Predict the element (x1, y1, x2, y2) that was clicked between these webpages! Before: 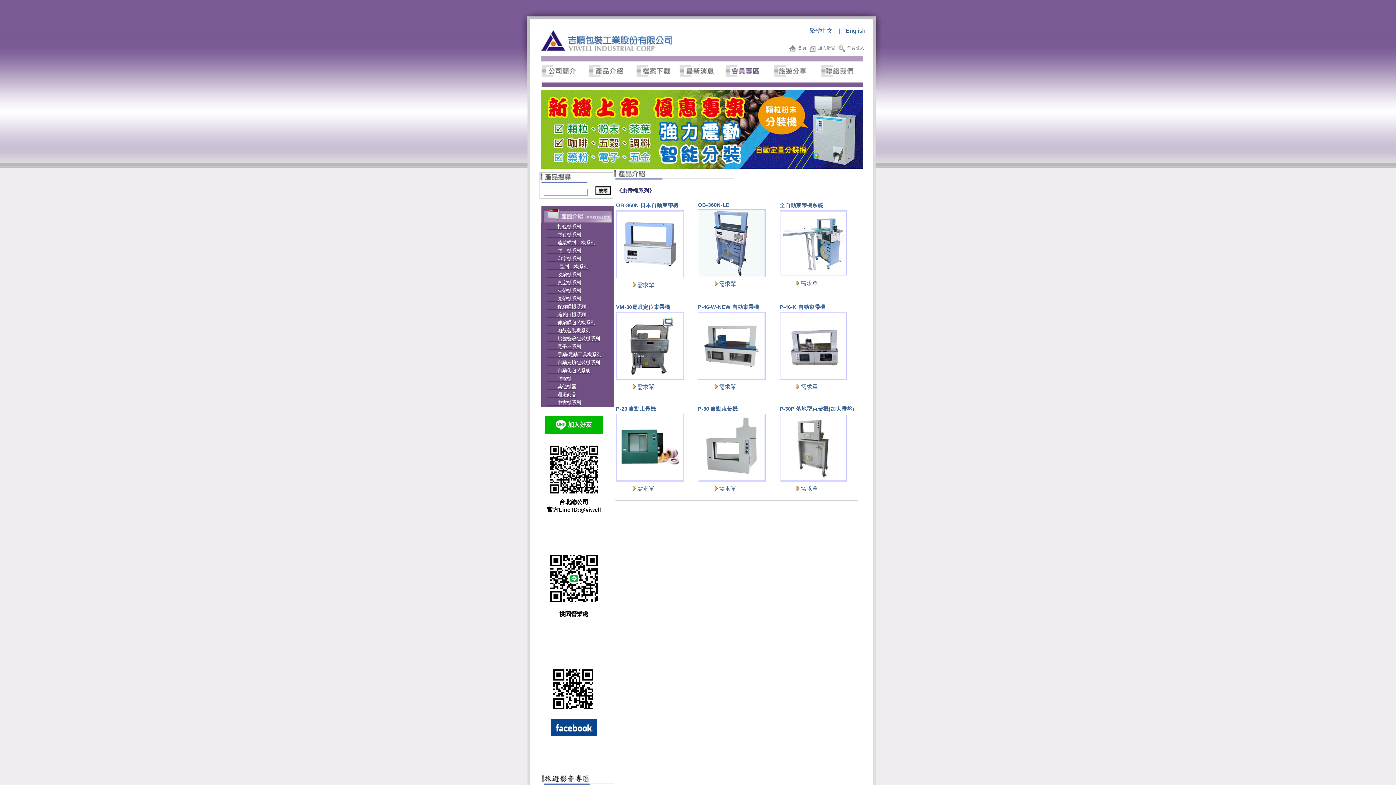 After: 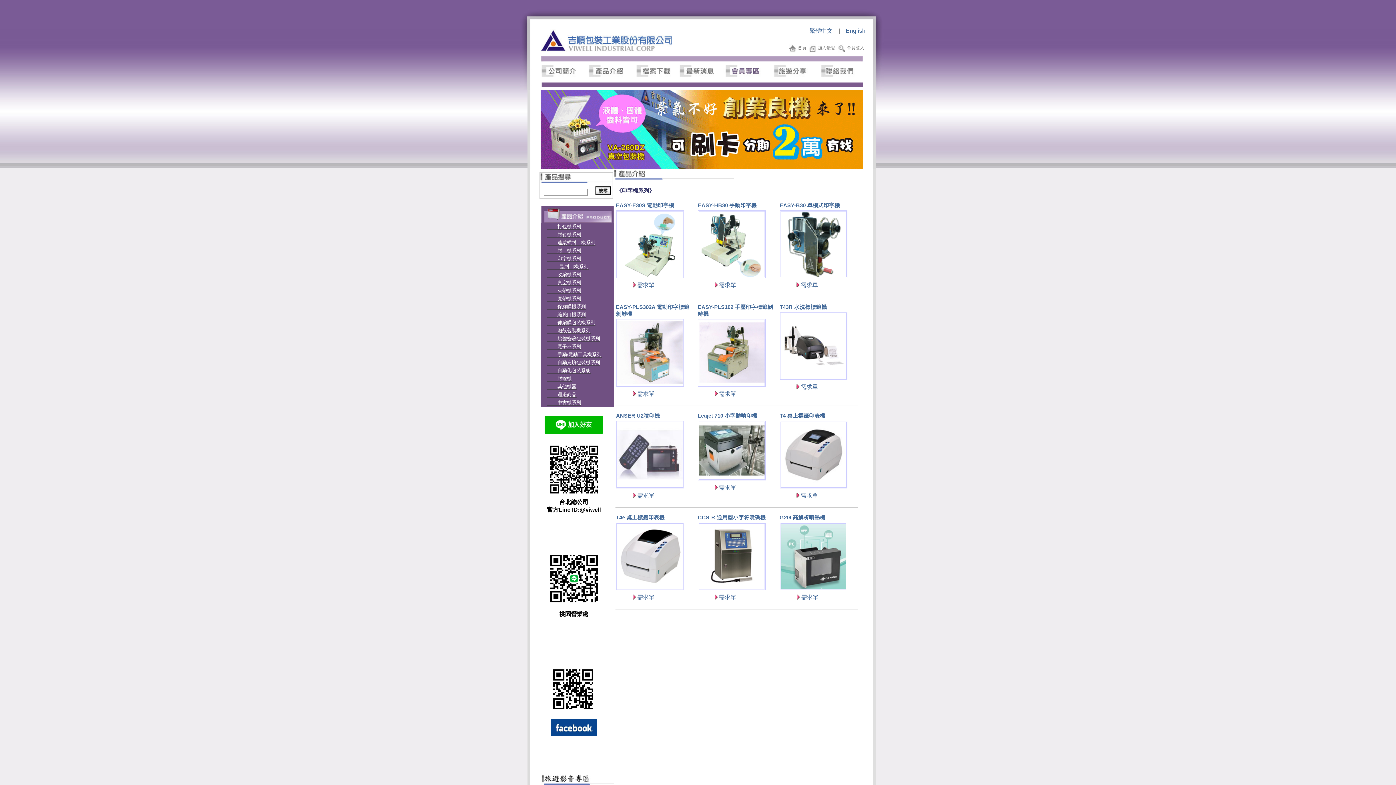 Action: bbox: (546, 254, 581, 261) label: 印字機系列